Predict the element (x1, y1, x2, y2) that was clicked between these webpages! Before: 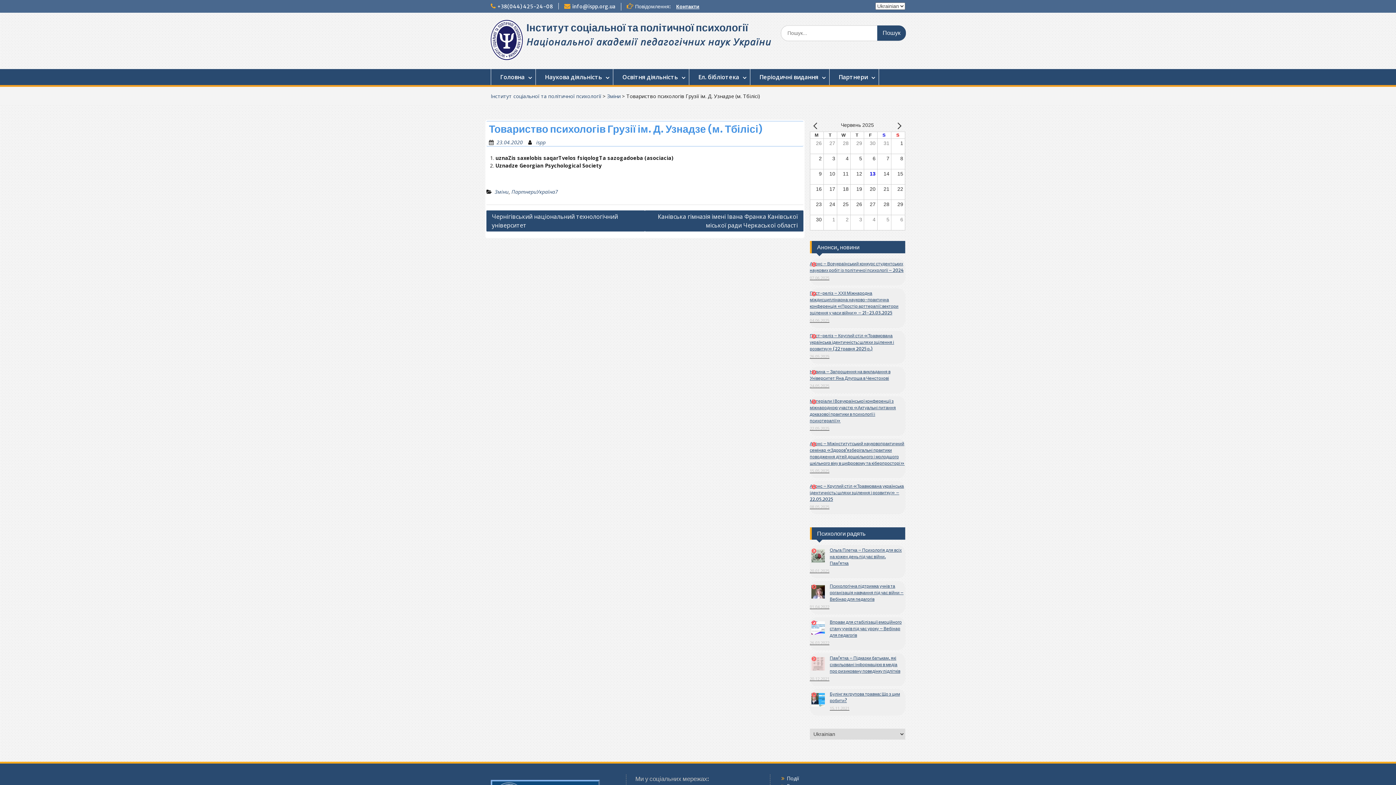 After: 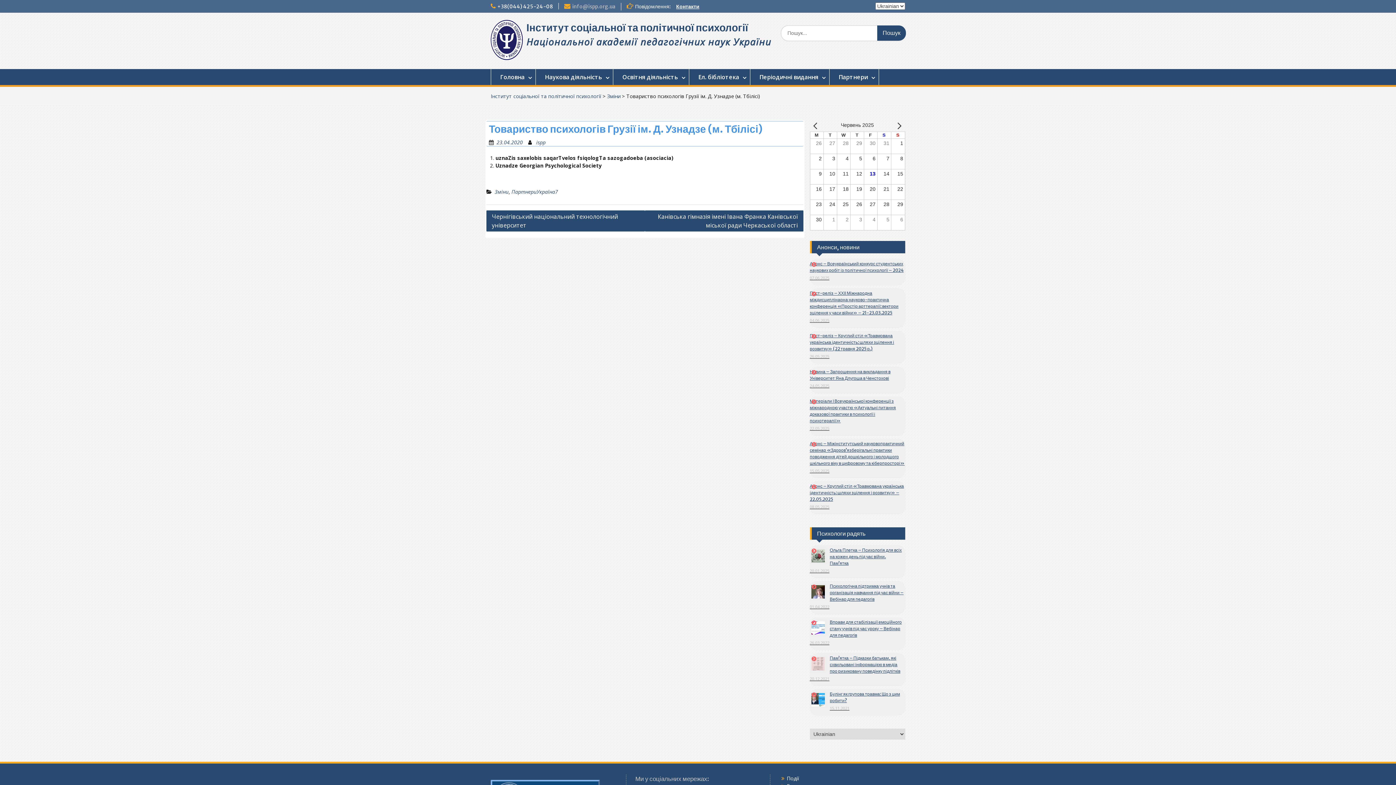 Action: label: info@ispp.org.ua bbox: (572, 3, 615, 9)